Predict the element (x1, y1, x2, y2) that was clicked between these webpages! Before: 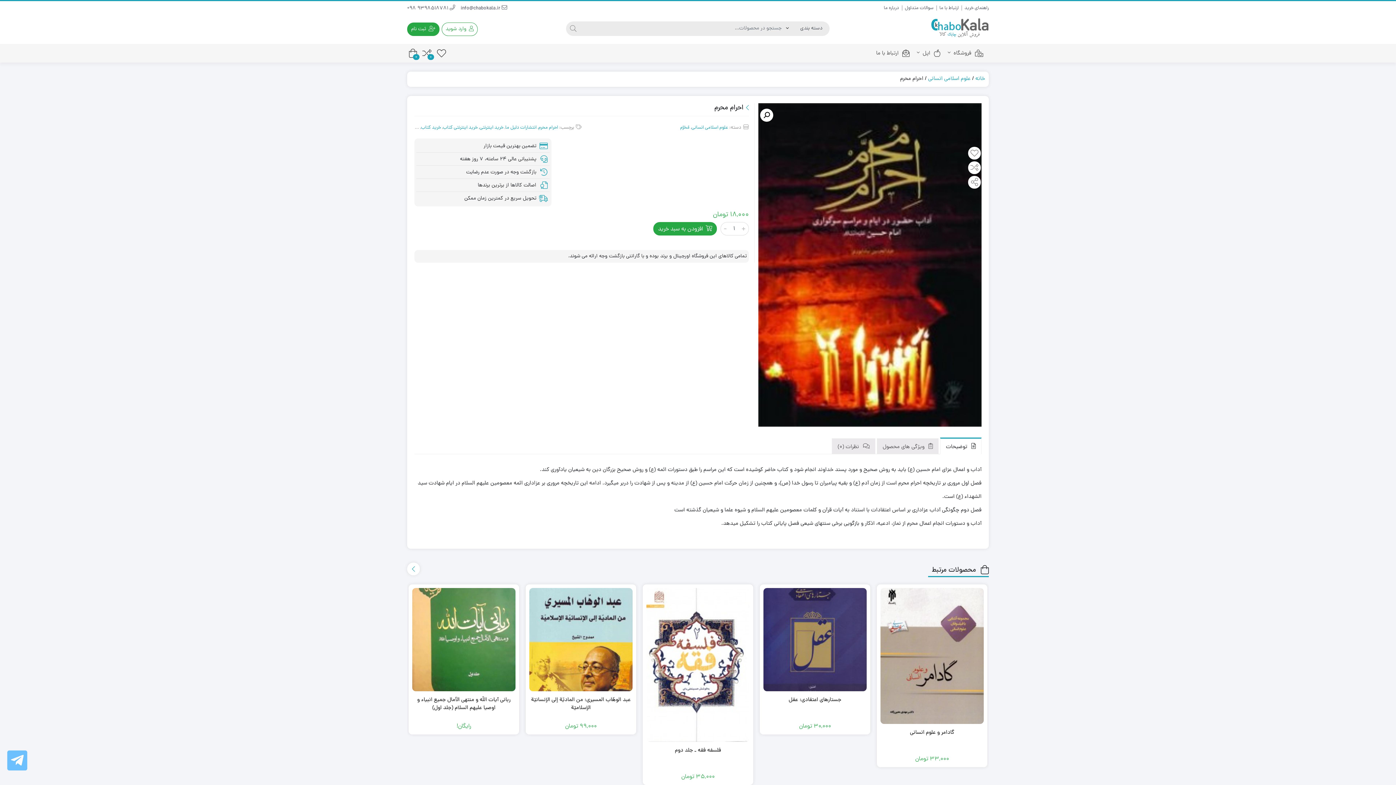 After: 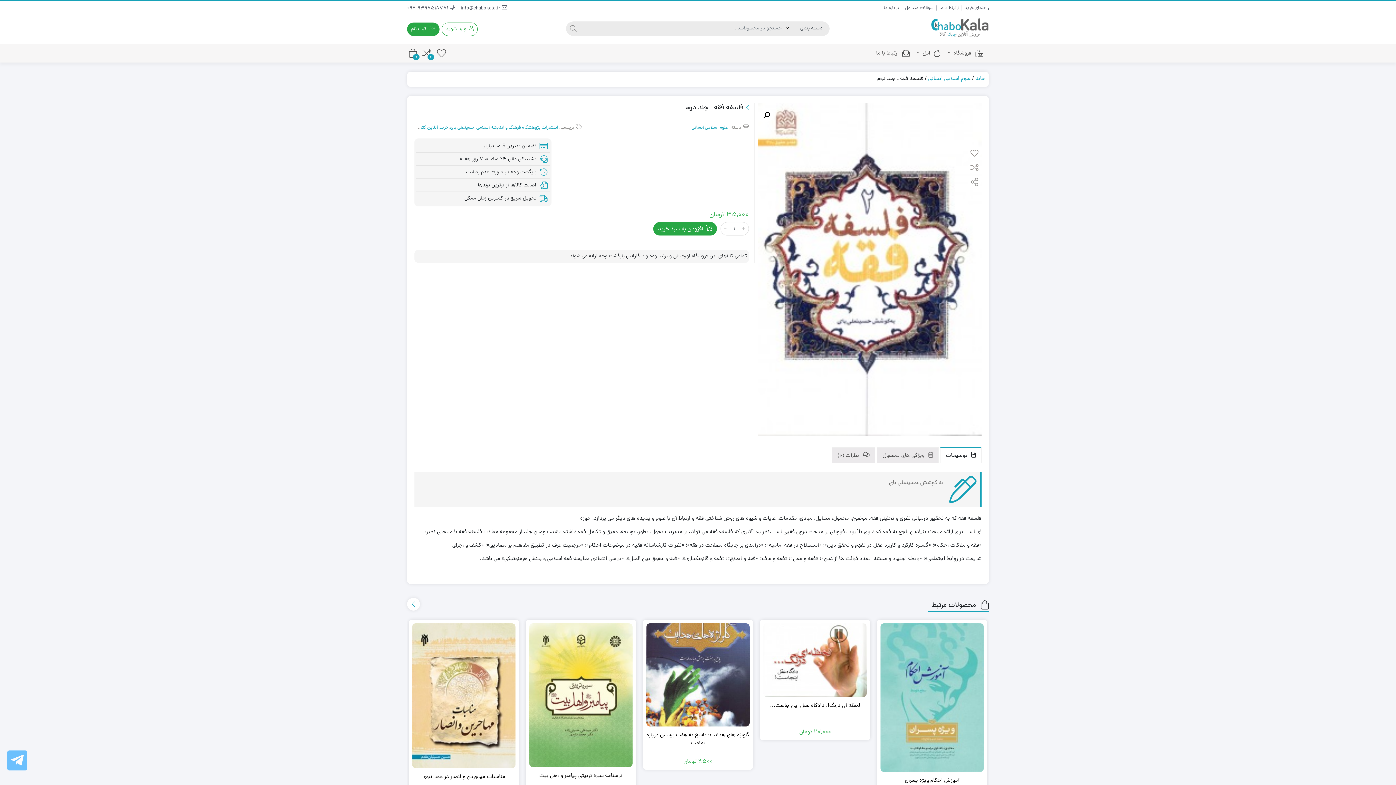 Action: label: فلسفه فقه ـ جلد دوم
۳۵,۰۰۰ تومان bbox: (646, 588, 749, 742)